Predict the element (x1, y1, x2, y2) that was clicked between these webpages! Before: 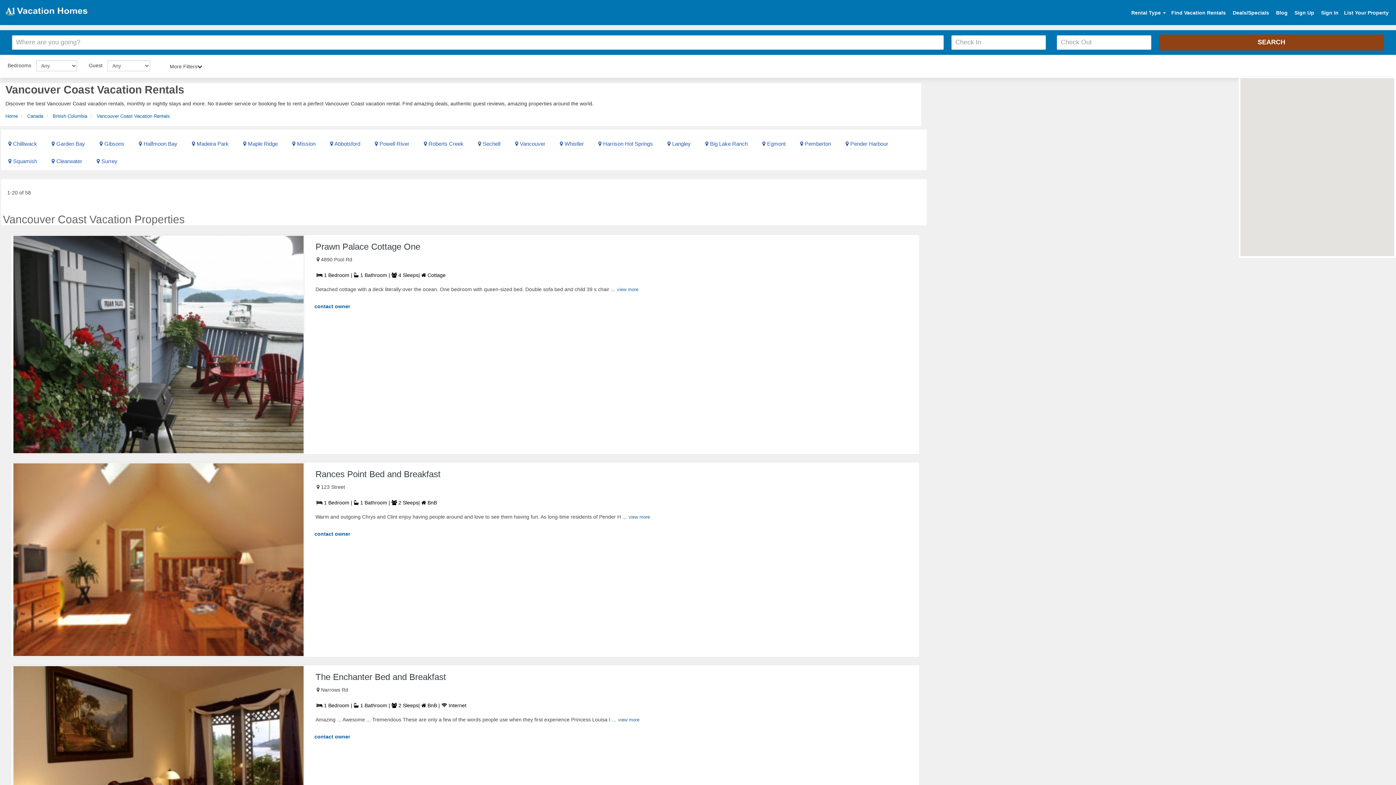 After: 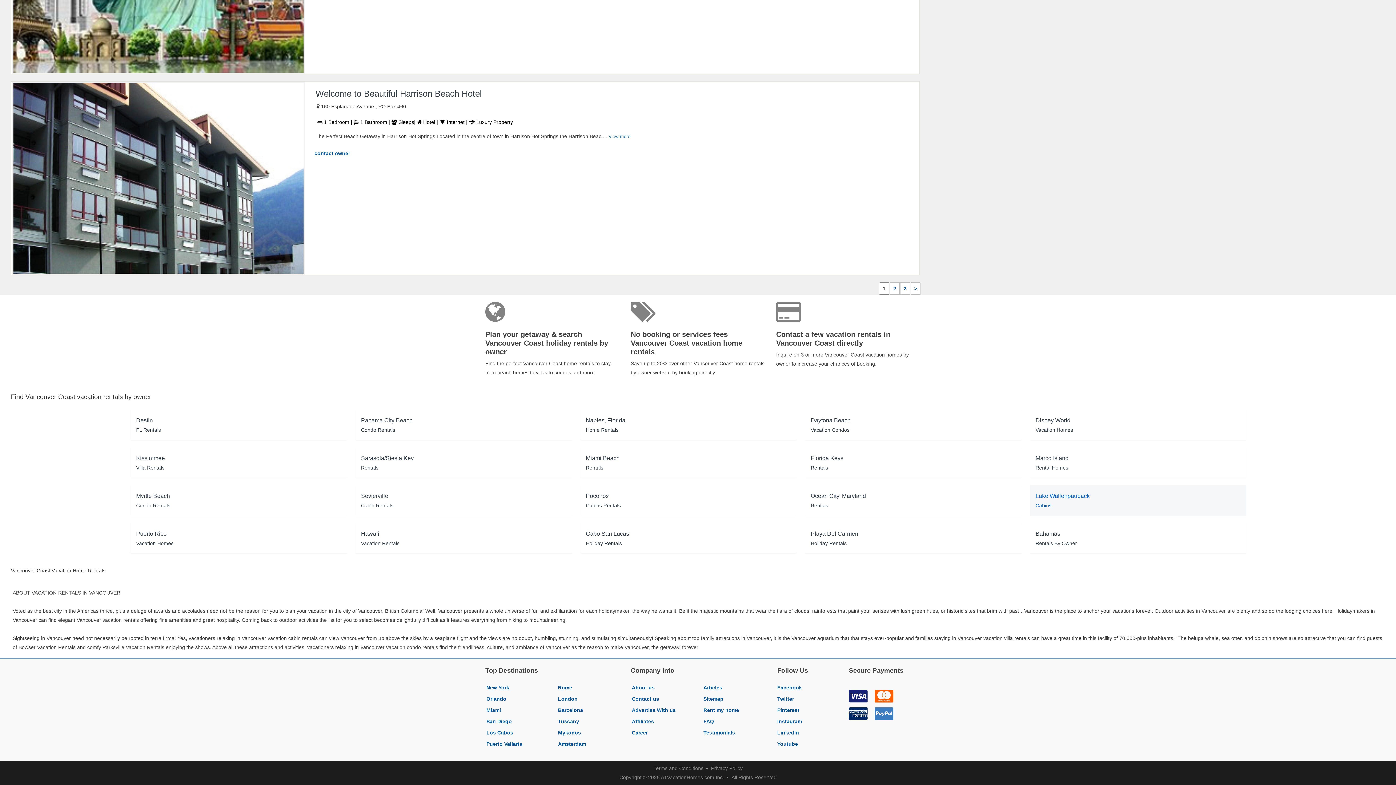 Action: label: Lake Wallenpaupack
Cabins bbox: (1035, 581, 1241, 600)